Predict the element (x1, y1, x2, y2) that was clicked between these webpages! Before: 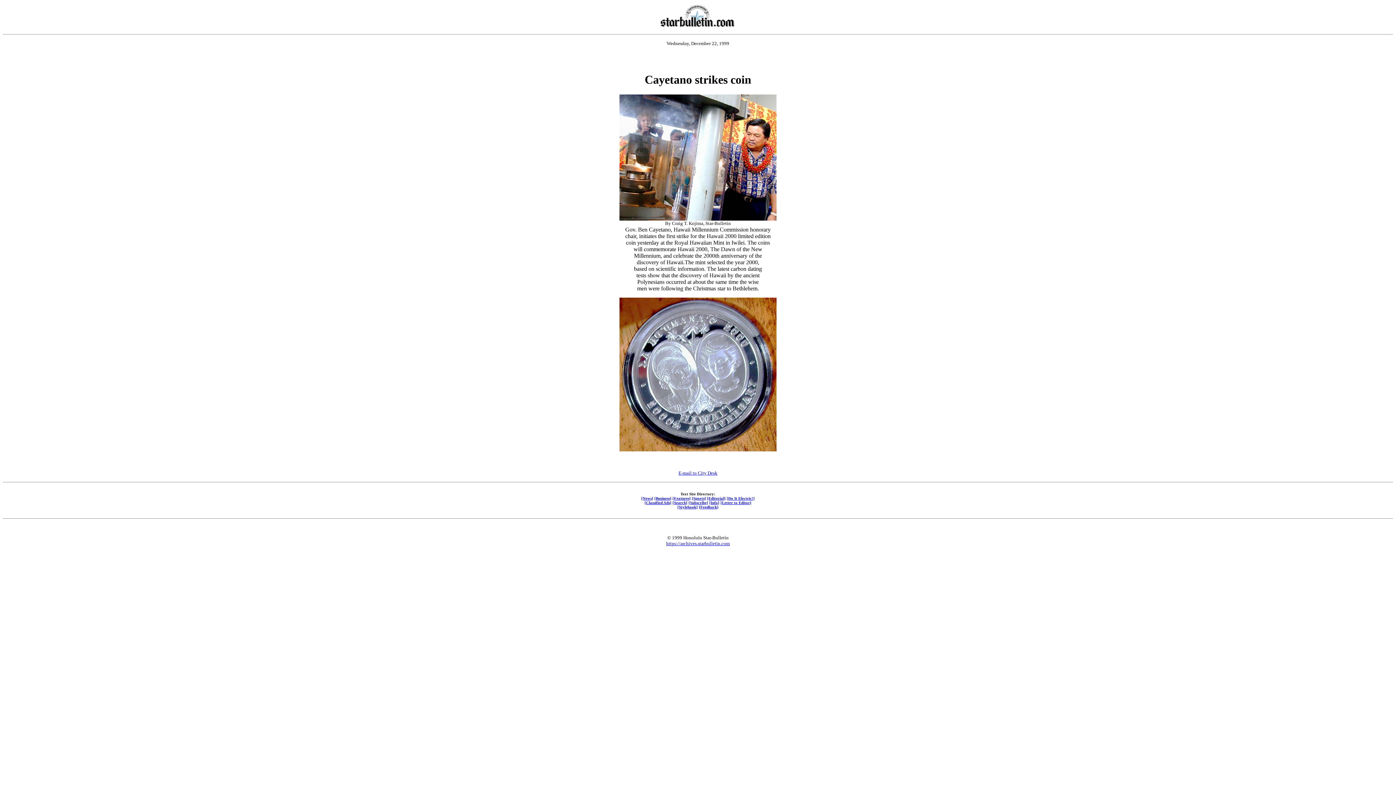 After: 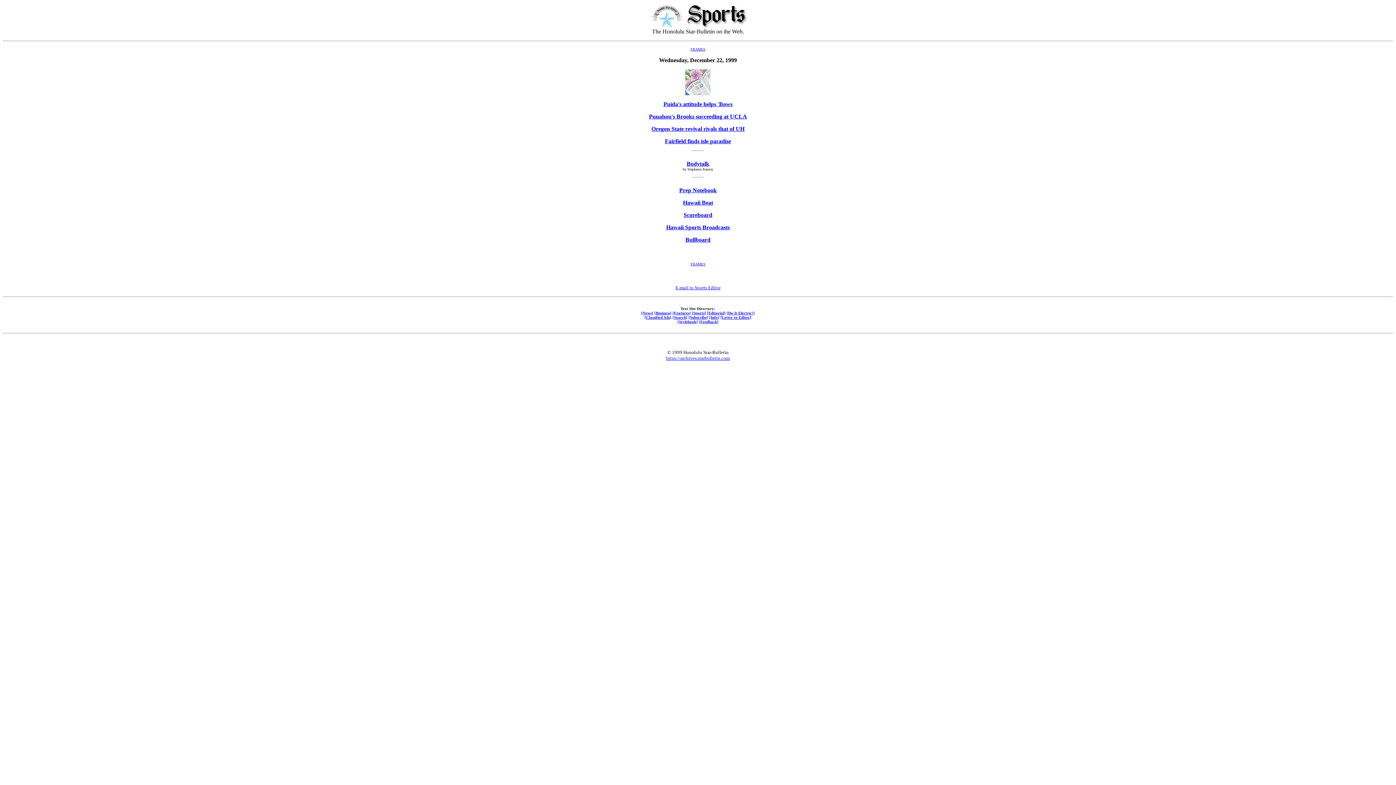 Action: bbox: (692, 496, 706, 500) label: [Sports]